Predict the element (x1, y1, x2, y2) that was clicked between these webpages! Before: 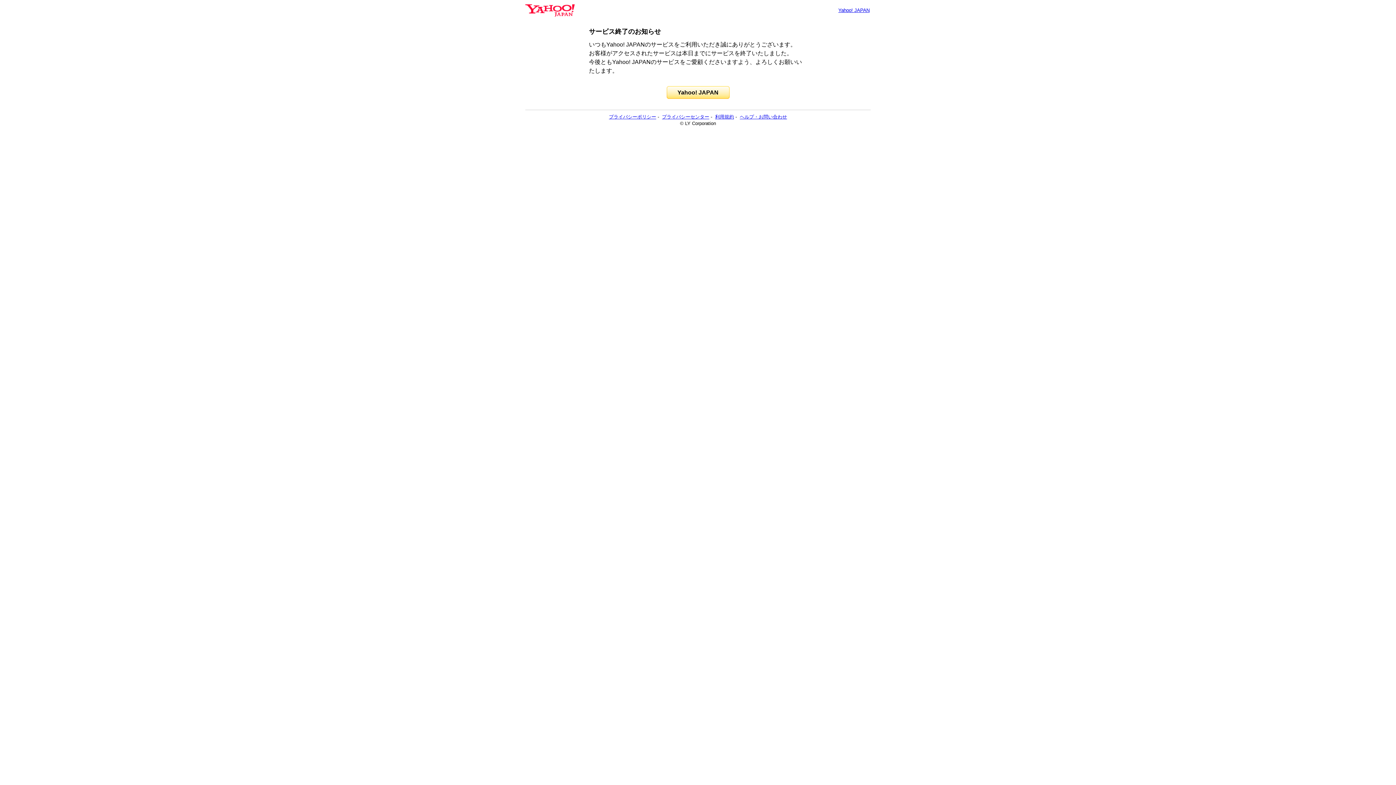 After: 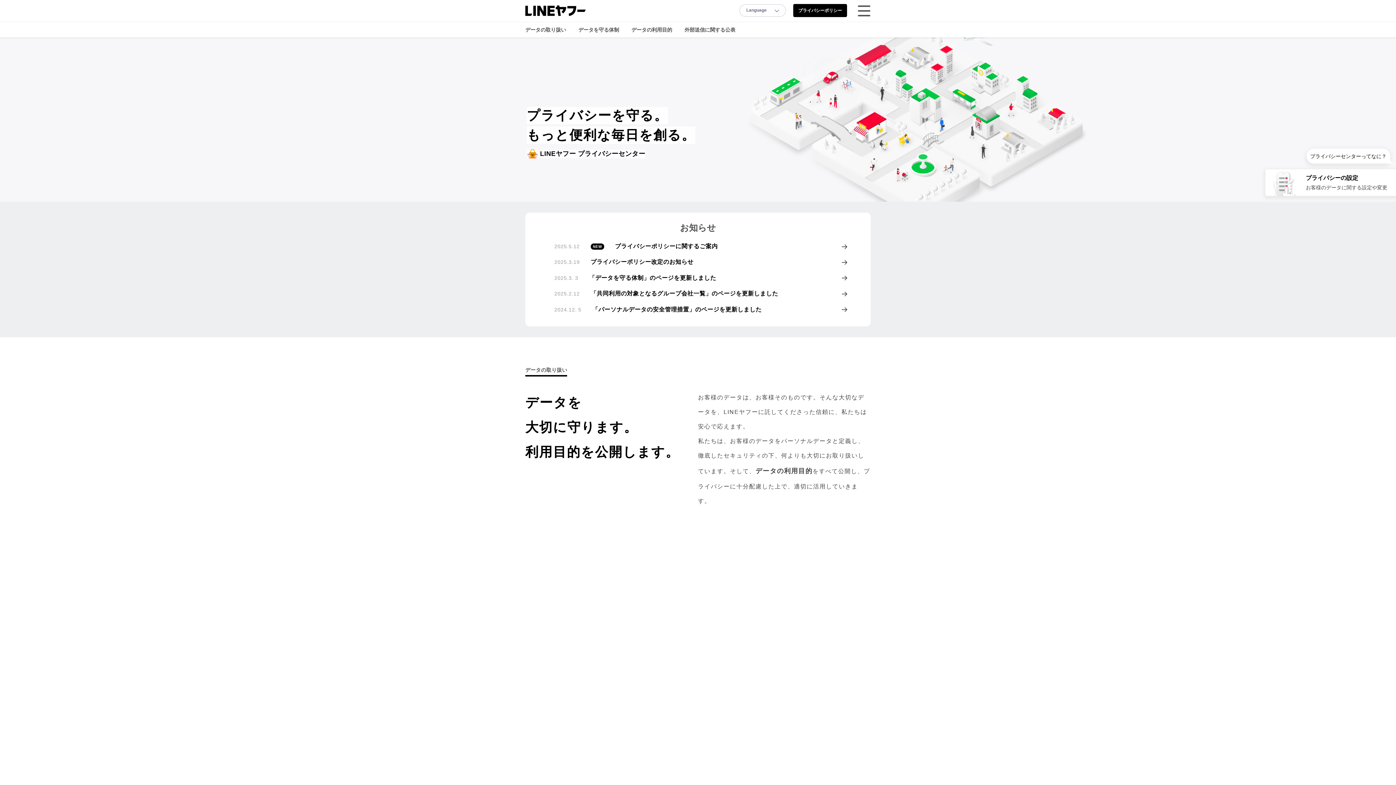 Action: label: プライバシーセンター bbox: (662, 114, 709, 119)